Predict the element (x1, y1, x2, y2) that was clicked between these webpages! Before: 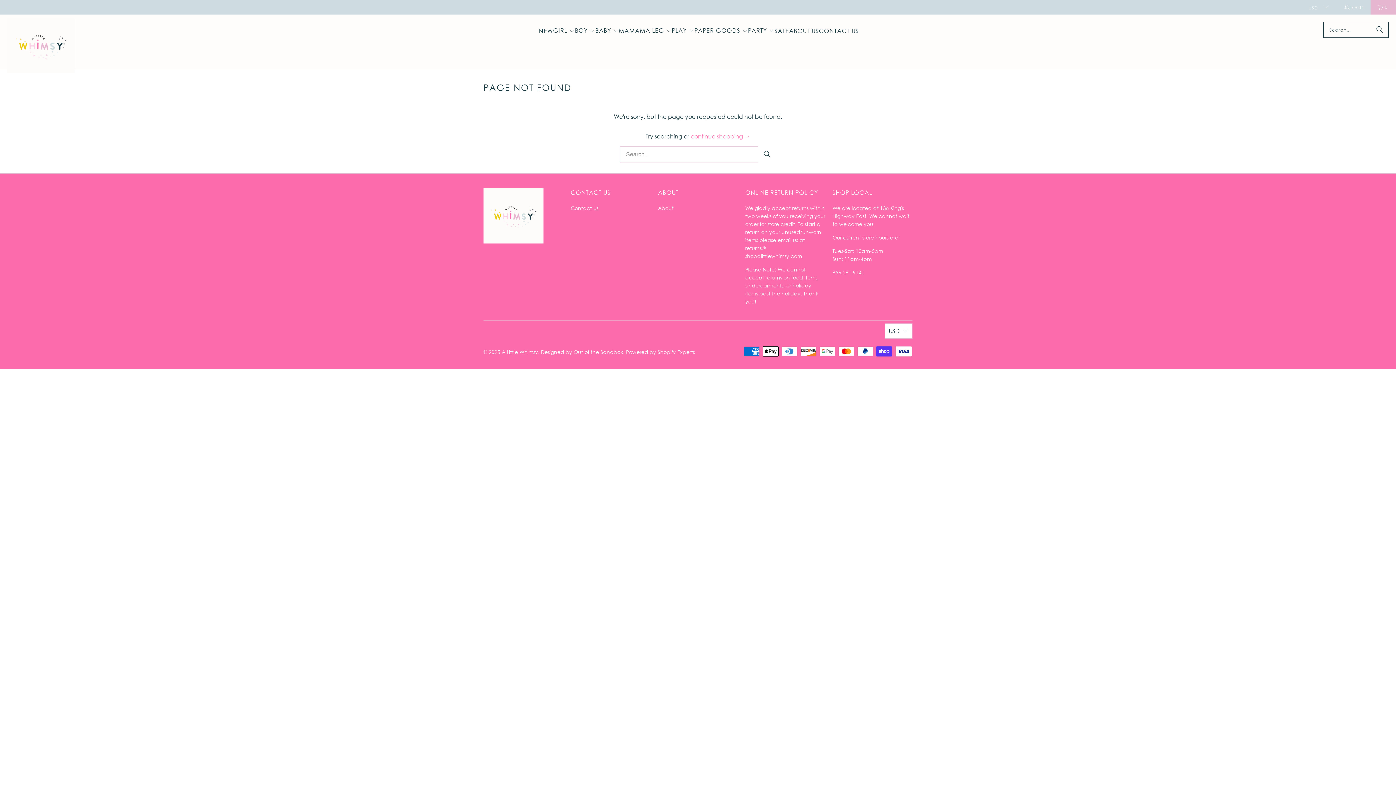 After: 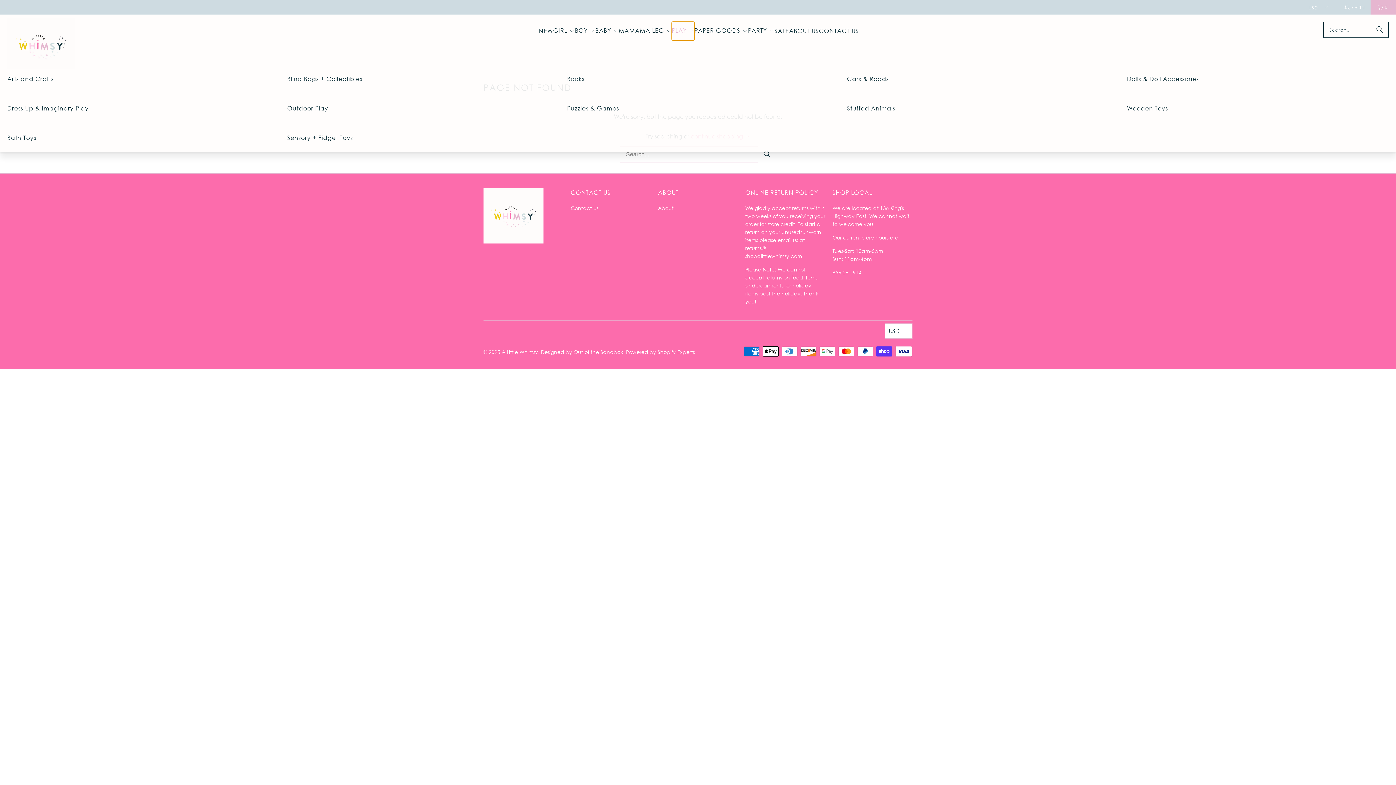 Action: bbox: (672, 21, 694, 40) label: PLAY 